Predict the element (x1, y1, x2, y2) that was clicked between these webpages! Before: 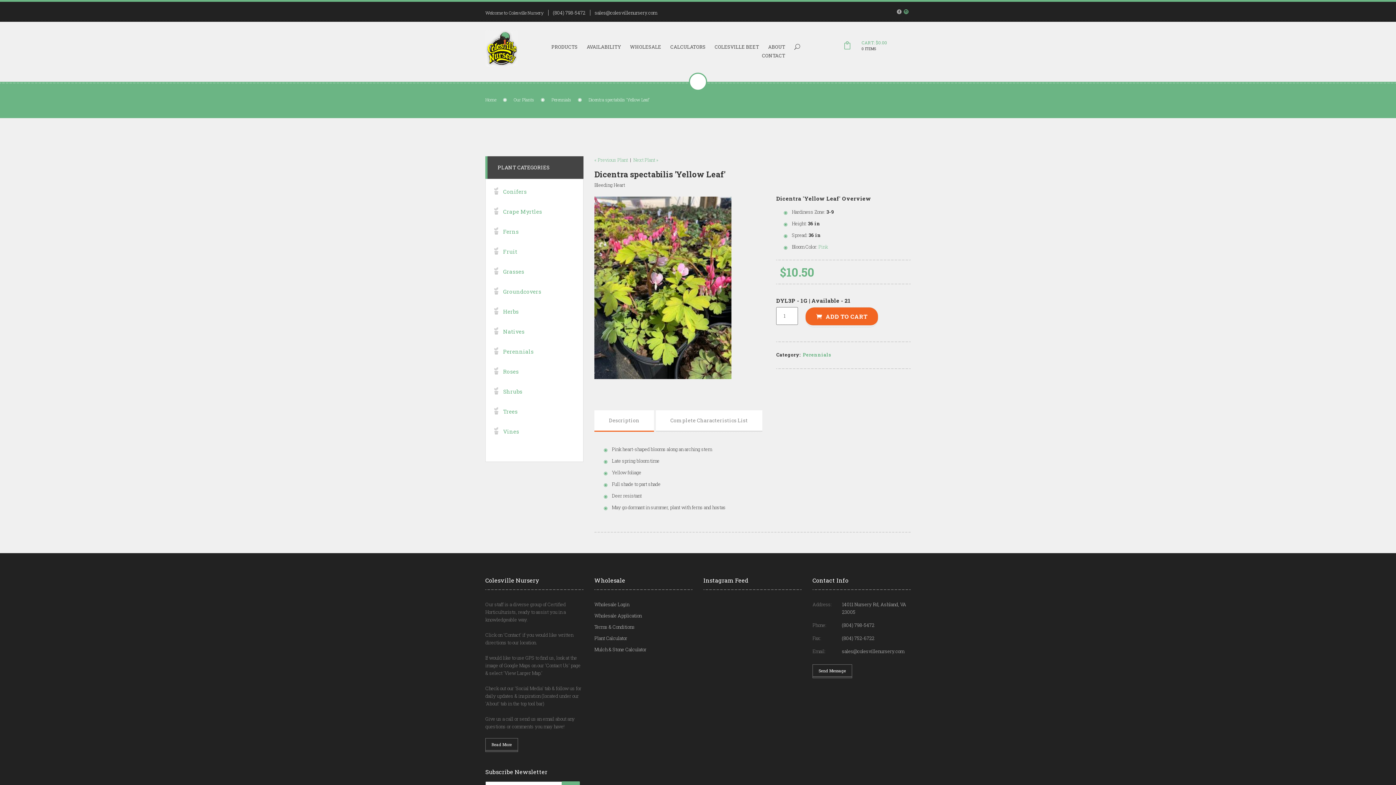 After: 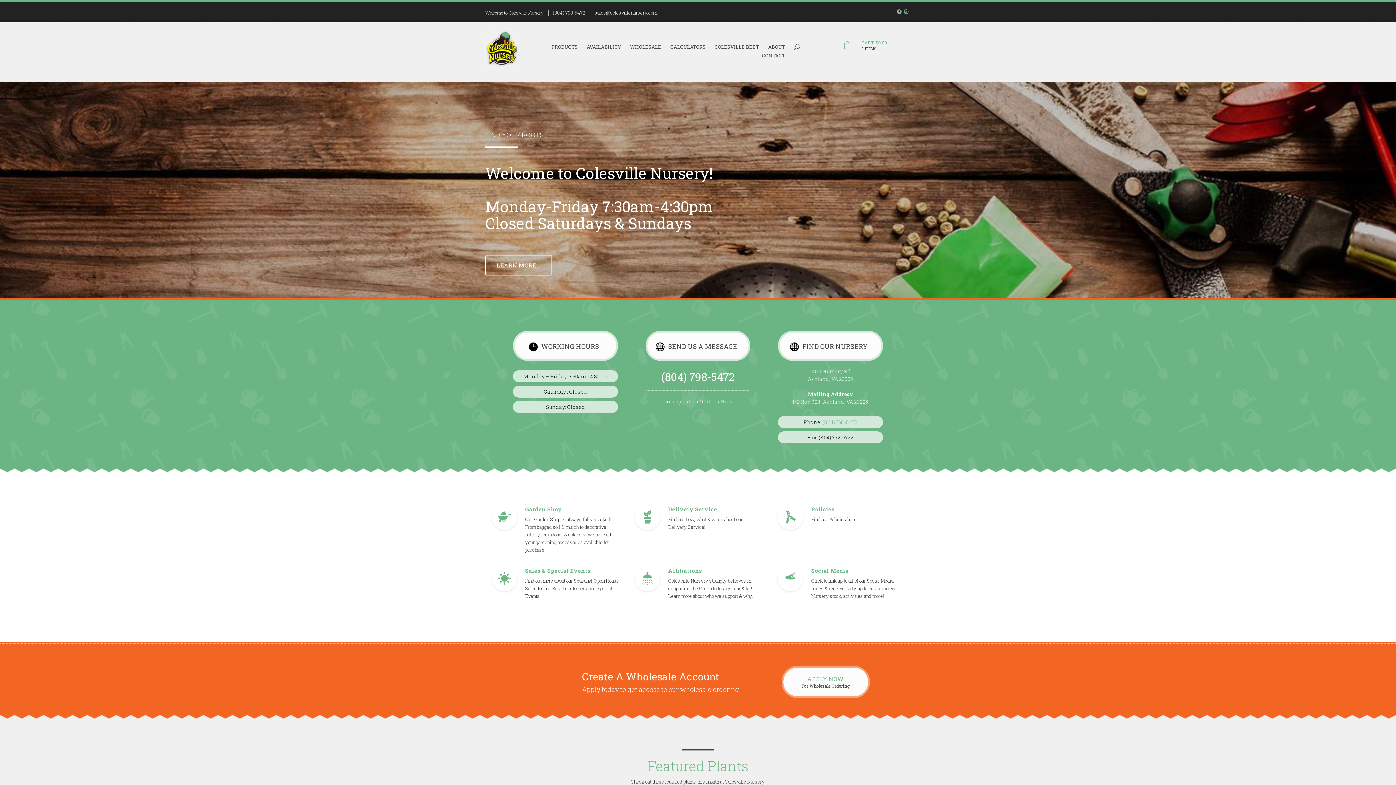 Action: bbox: (485, 738, 518, 752) label: Read More